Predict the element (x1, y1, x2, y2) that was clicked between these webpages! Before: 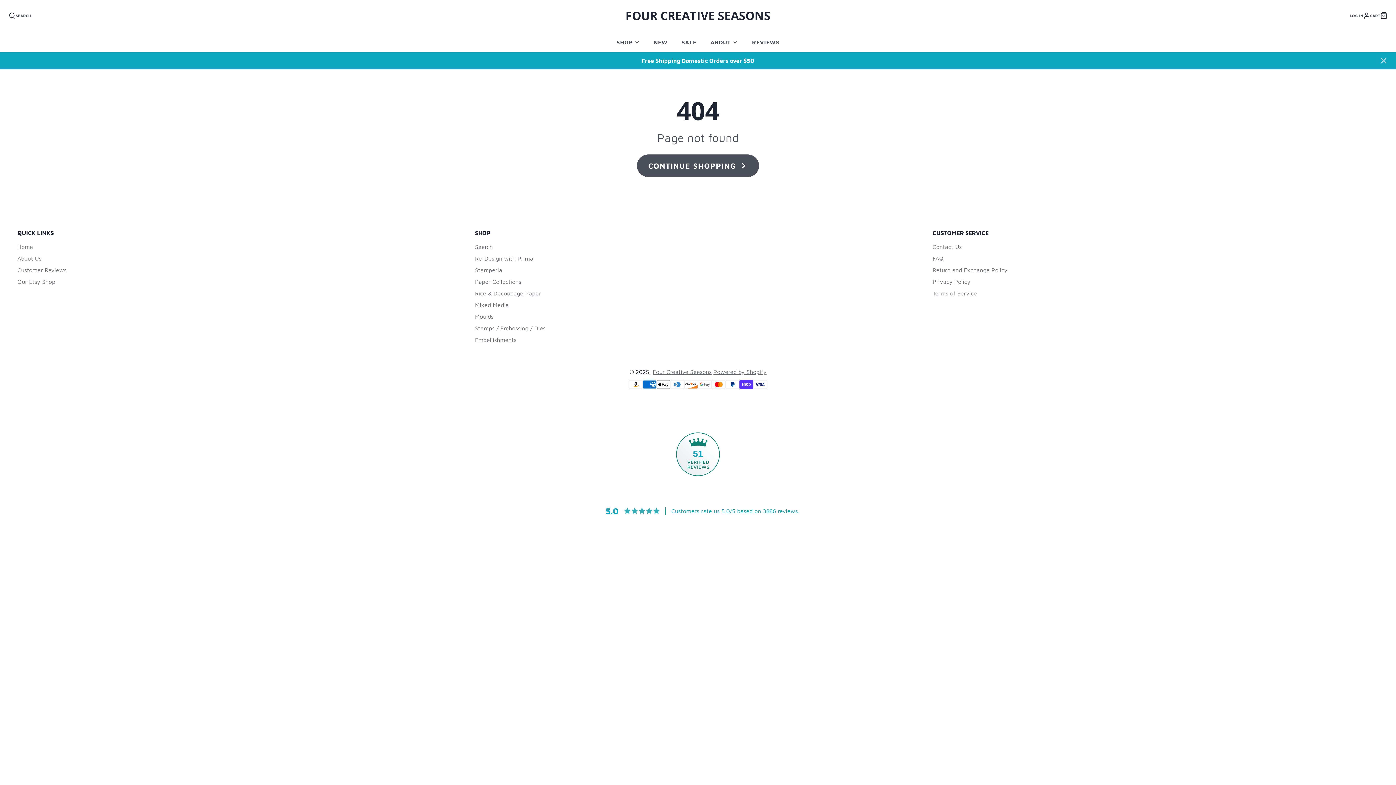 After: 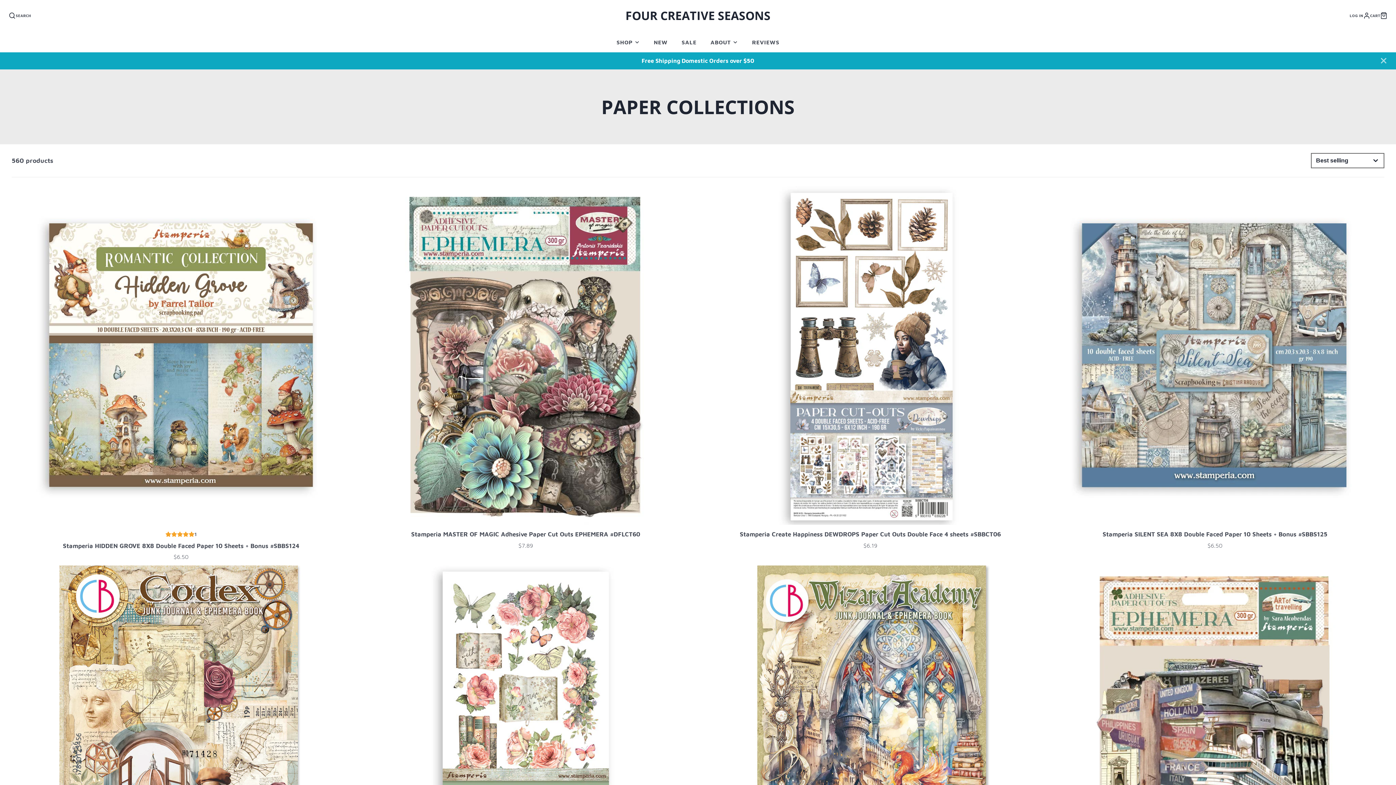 Action: bbox: (475, 278, 521, 285) label: Paper Collections